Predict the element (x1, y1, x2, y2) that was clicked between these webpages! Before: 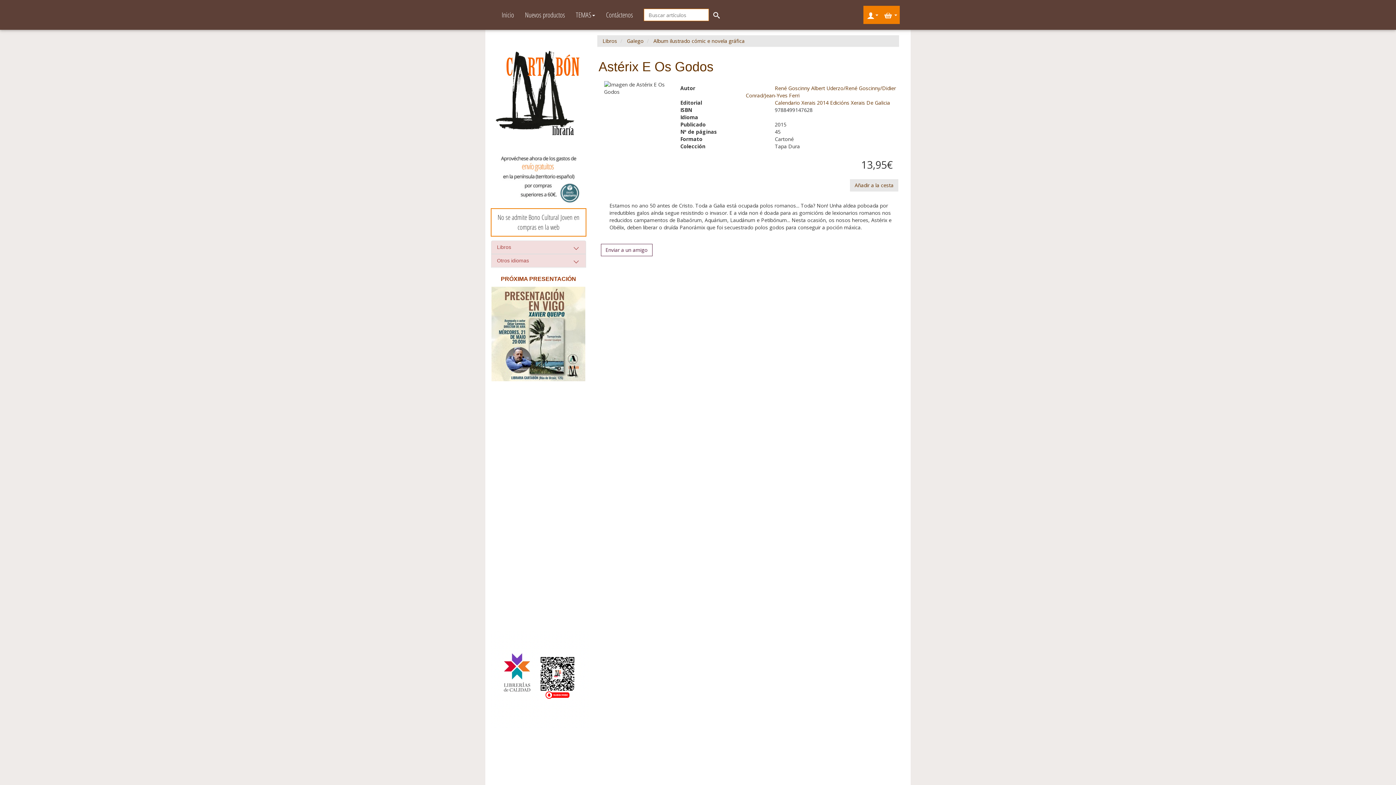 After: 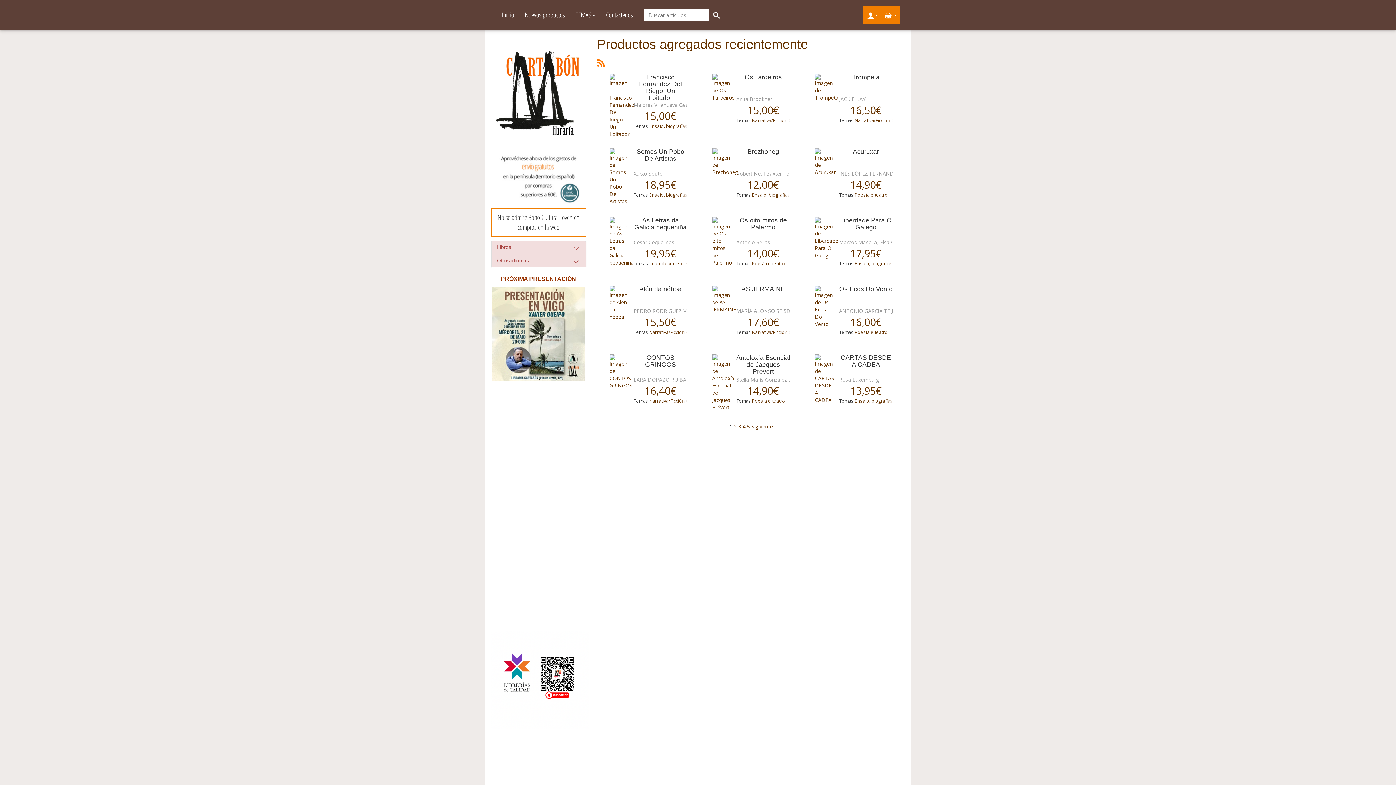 Action: bbox: (519, 0, 570, 29) label: Nuevos productos